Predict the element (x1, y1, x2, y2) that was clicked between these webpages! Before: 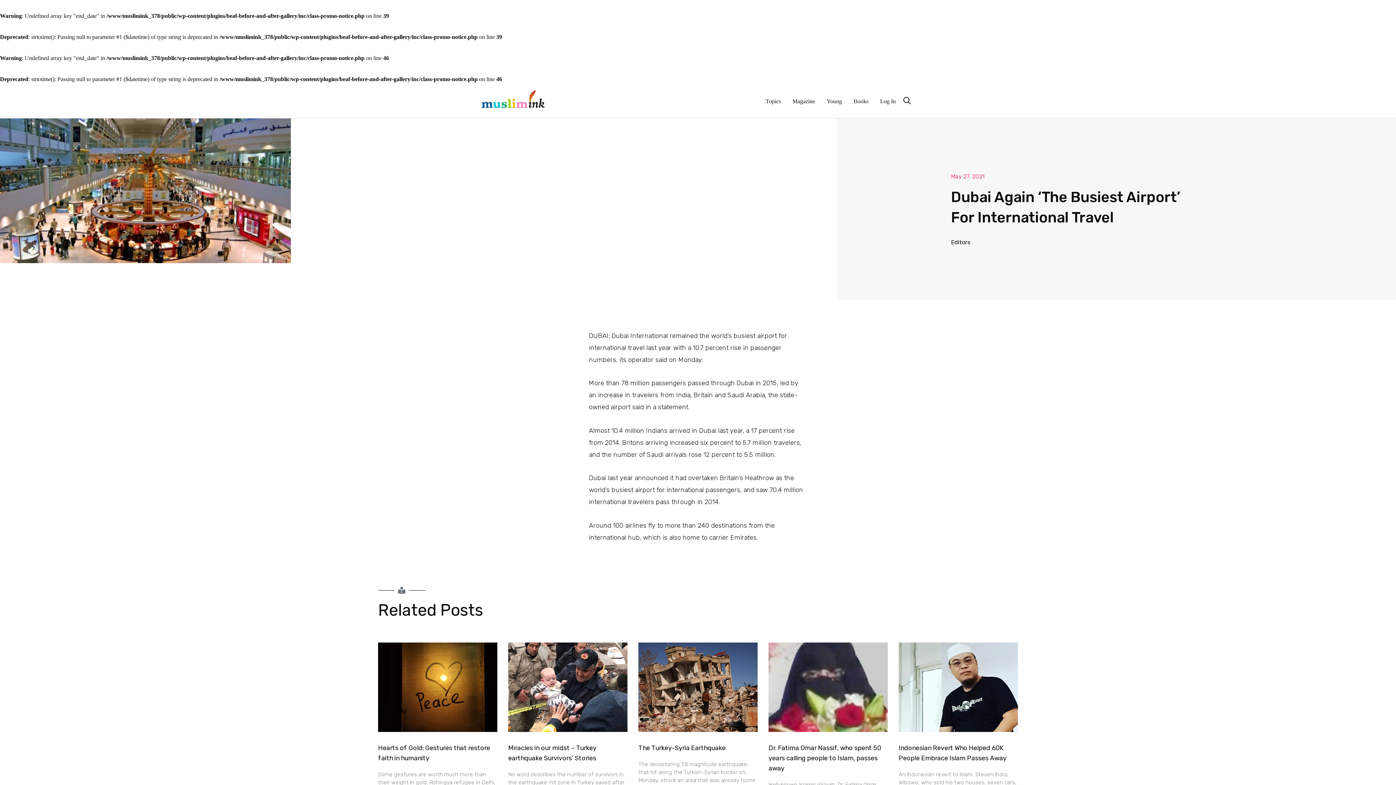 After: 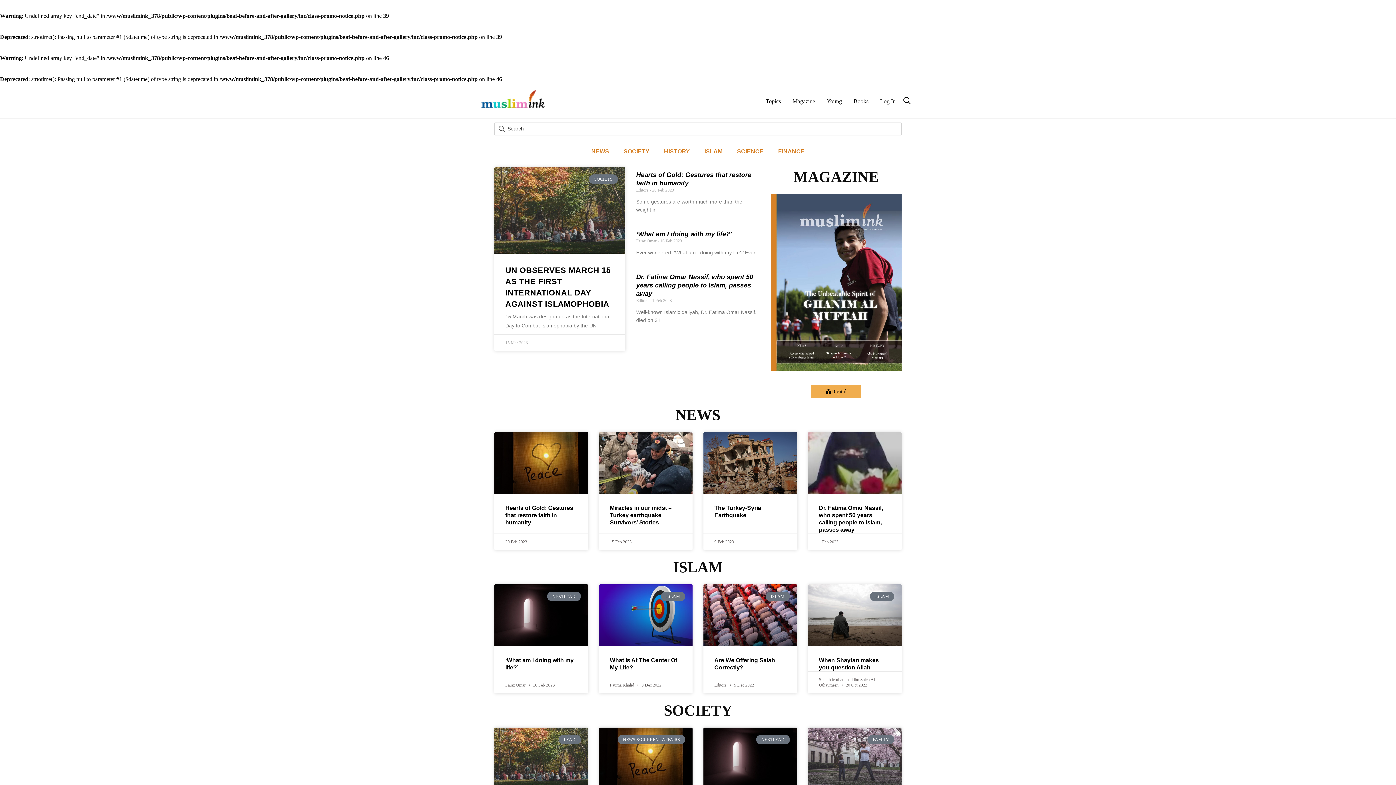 Action: bbox: (480, 97, 546, 103)